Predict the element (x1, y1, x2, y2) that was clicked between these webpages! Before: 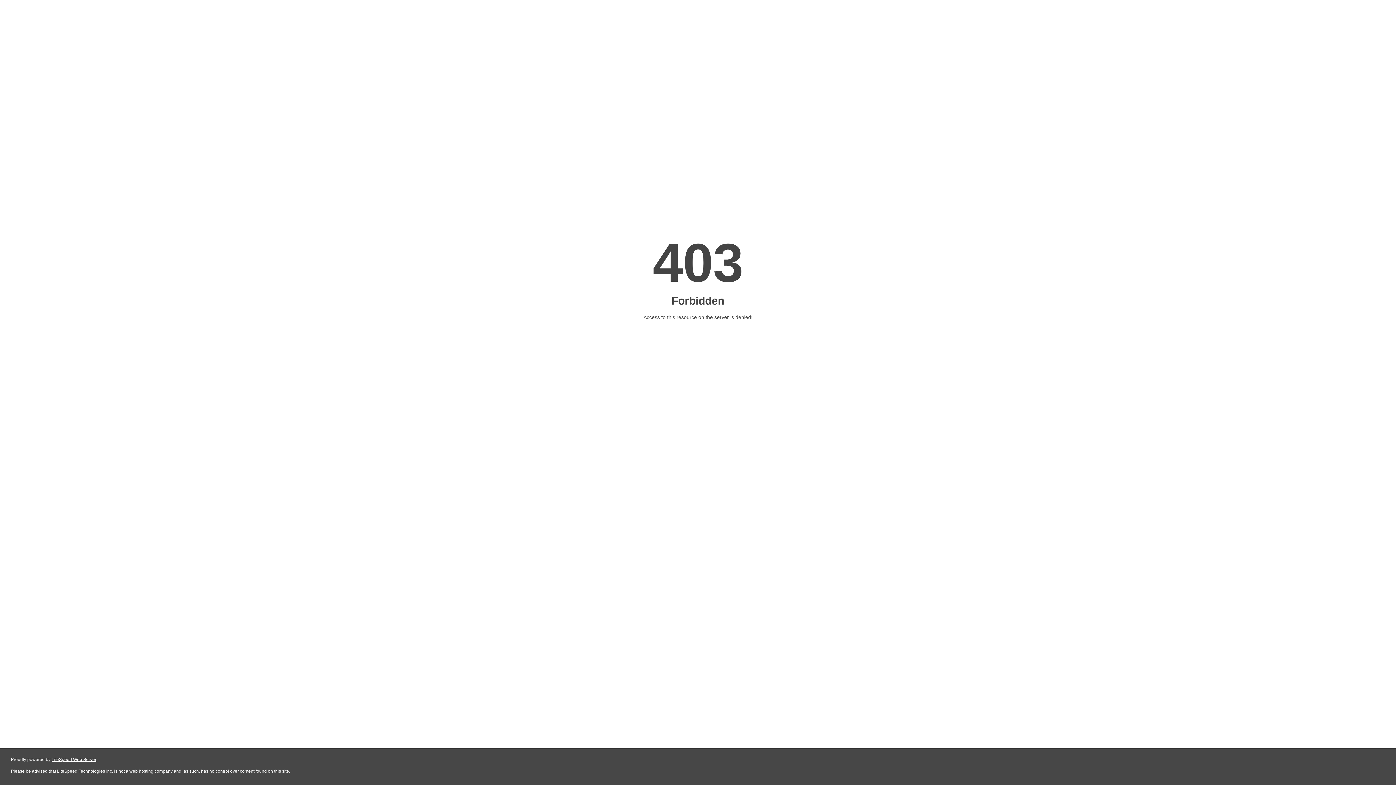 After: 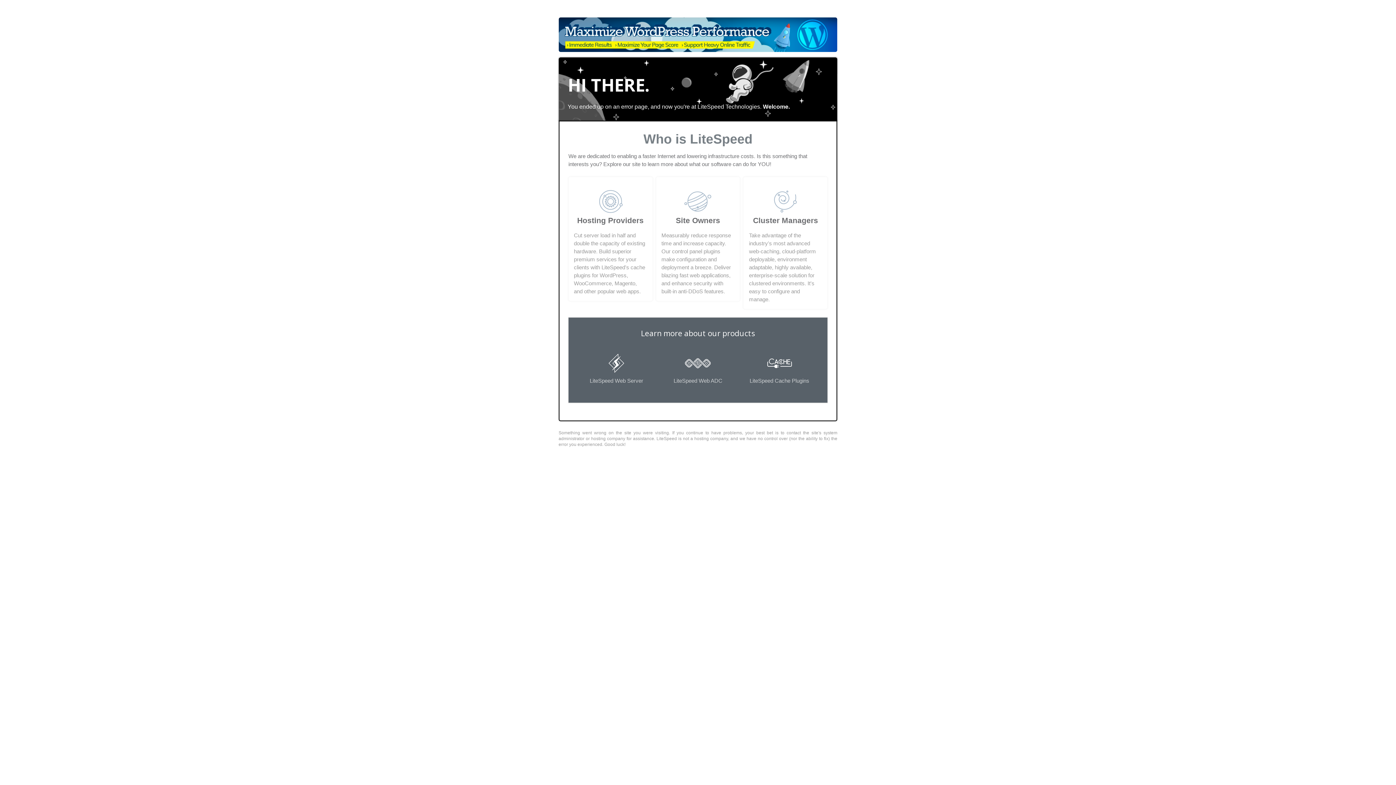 Action: bbox: (51, 757, 96, 762) label: LiteSpeed Web Server